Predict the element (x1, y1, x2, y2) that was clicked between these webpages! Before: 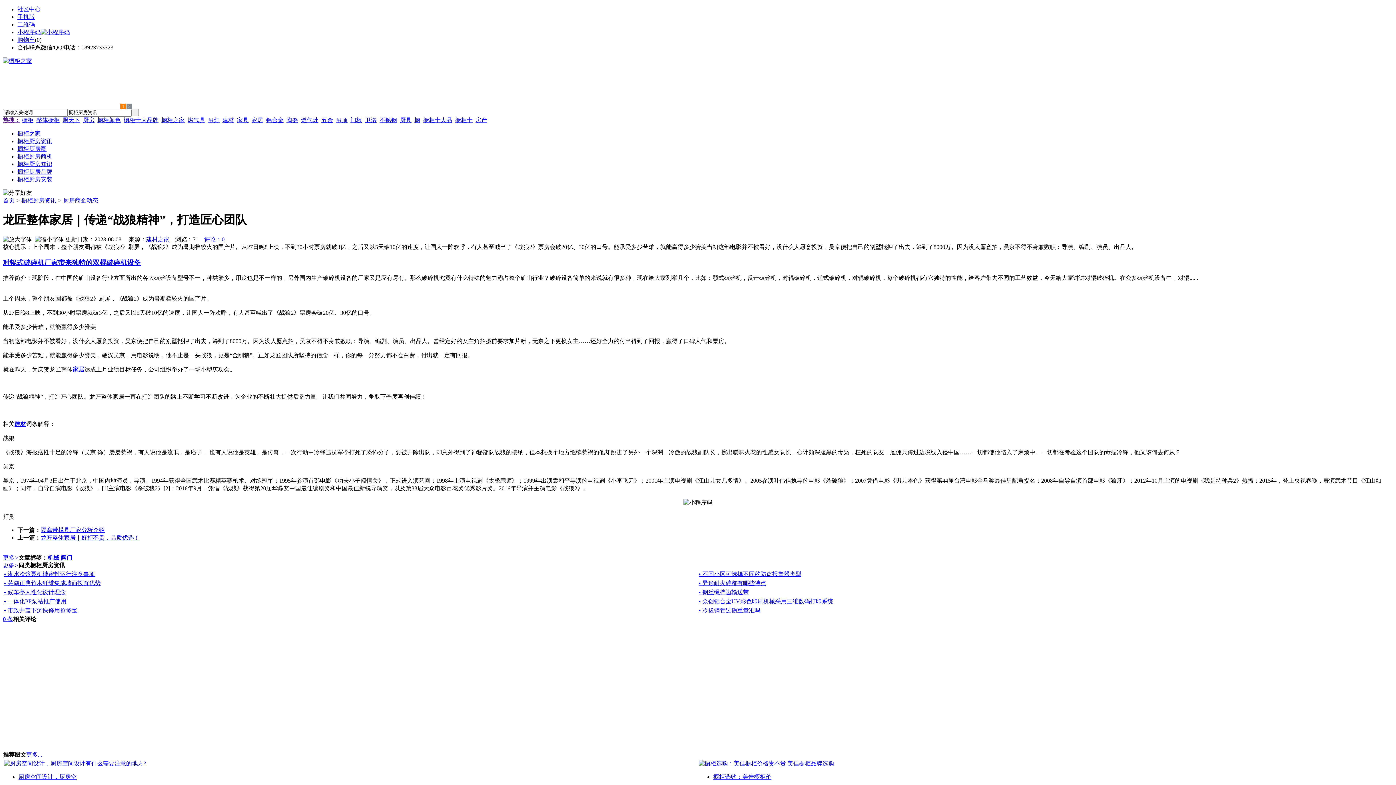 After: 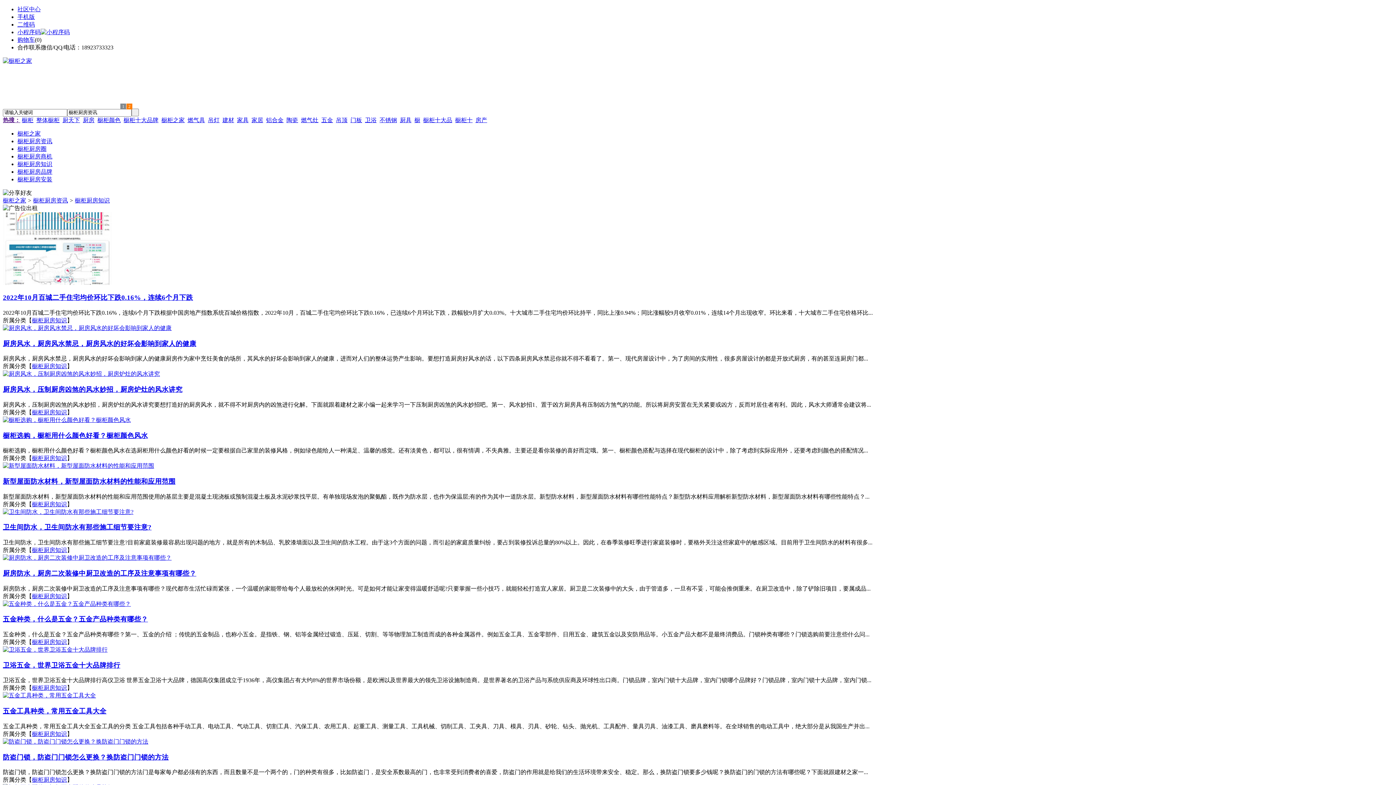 Action: bbox: (17, 160, 52, 167) label: 橱柜厨房知识